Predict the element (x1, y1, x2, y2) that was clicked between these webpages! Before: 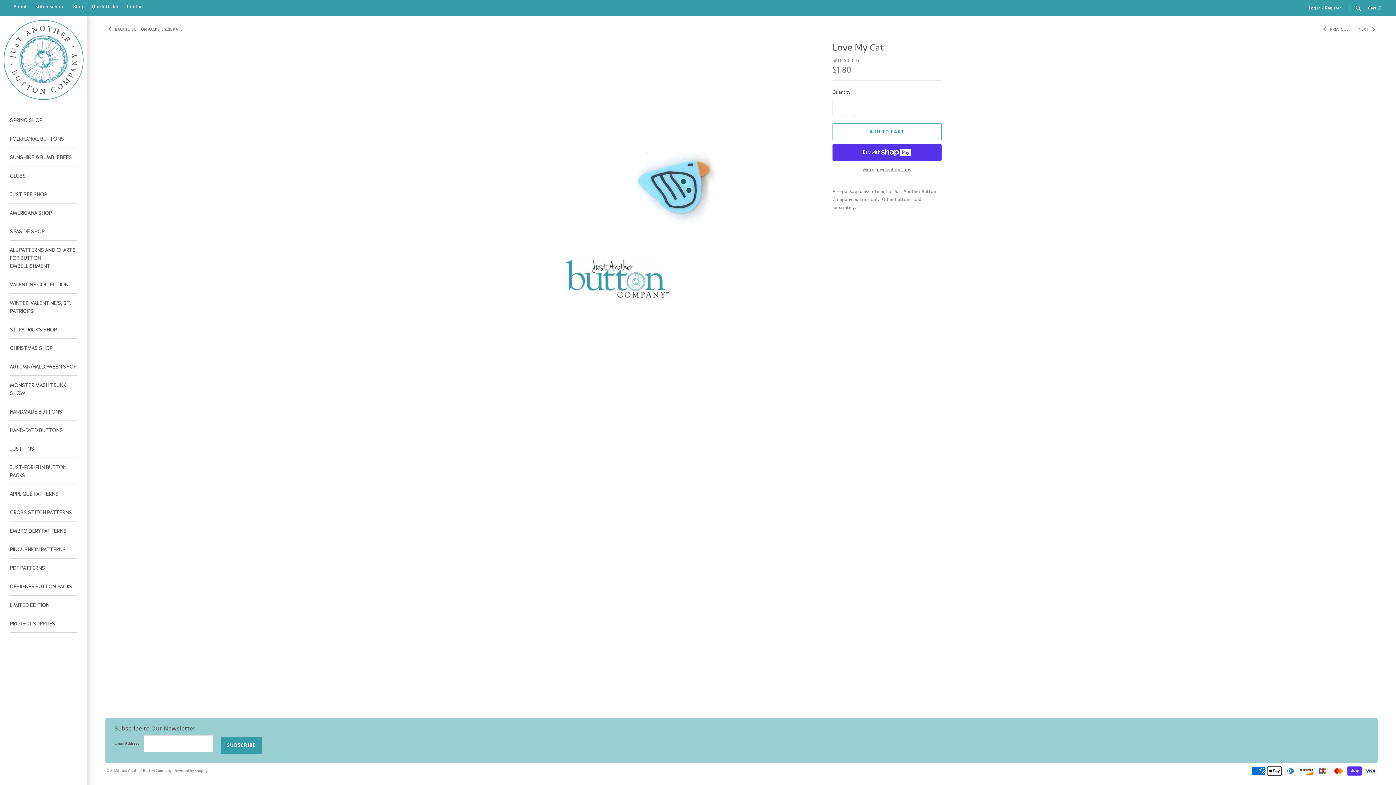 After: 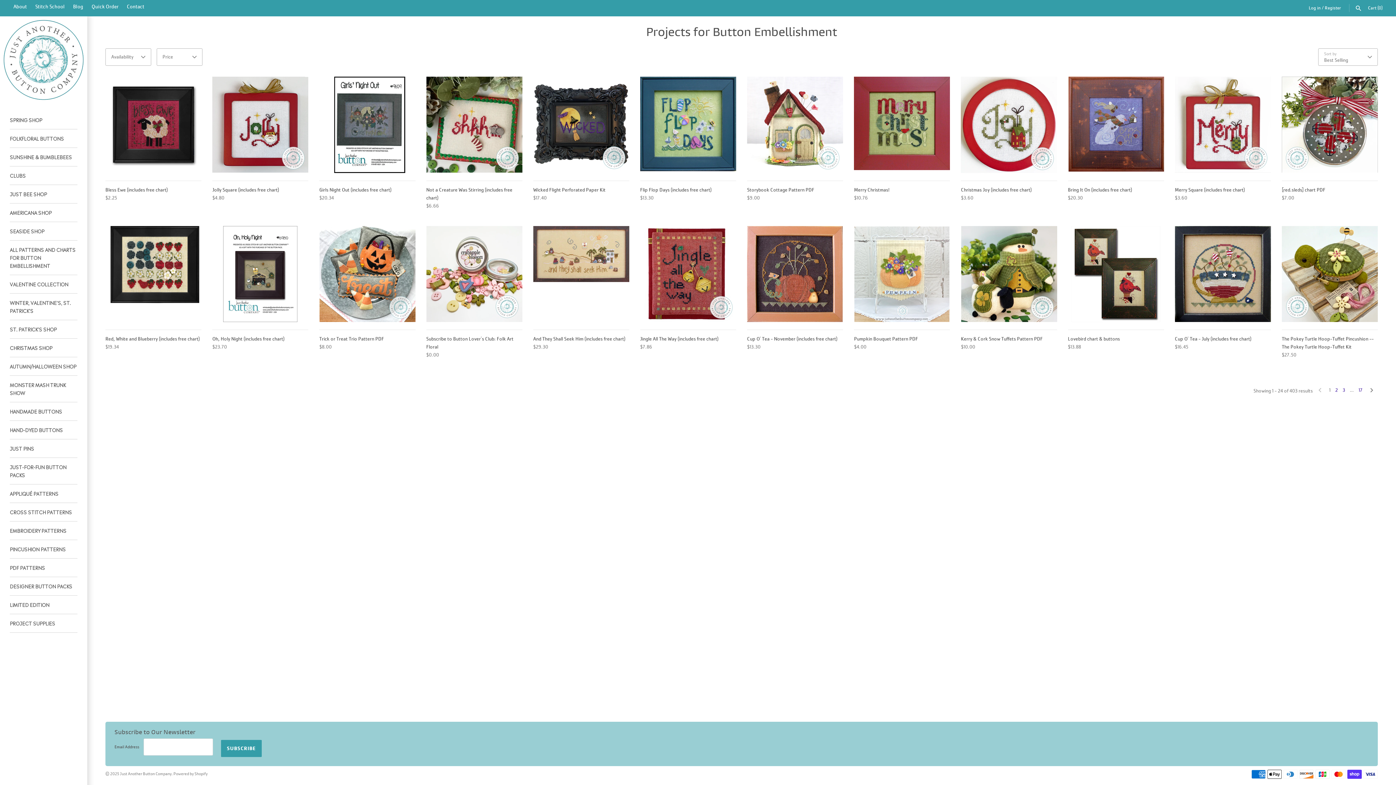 Action: bbox: (9, 240, 77, 275) label: ALL PATTERNS AND CHARTS FOR BUTTON EMBELLISHMENT